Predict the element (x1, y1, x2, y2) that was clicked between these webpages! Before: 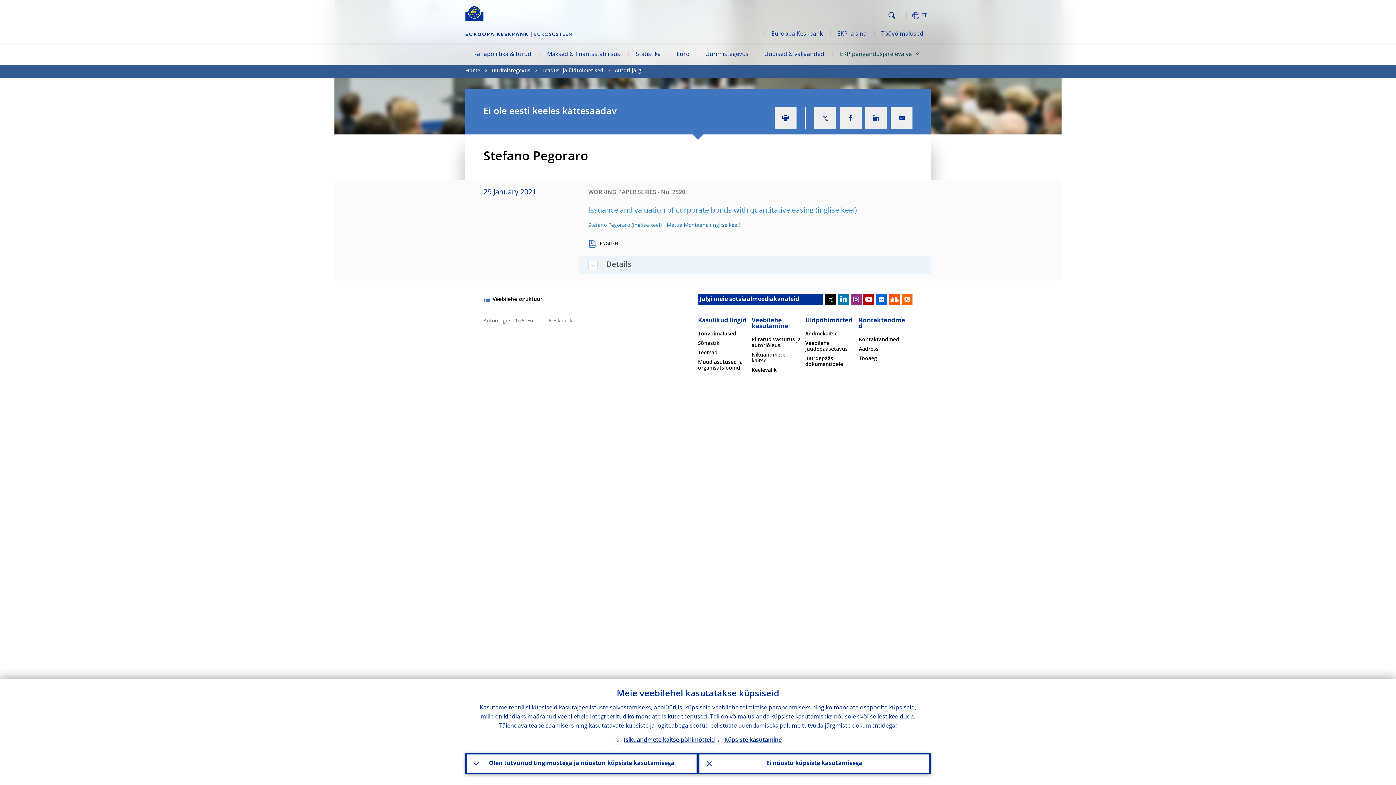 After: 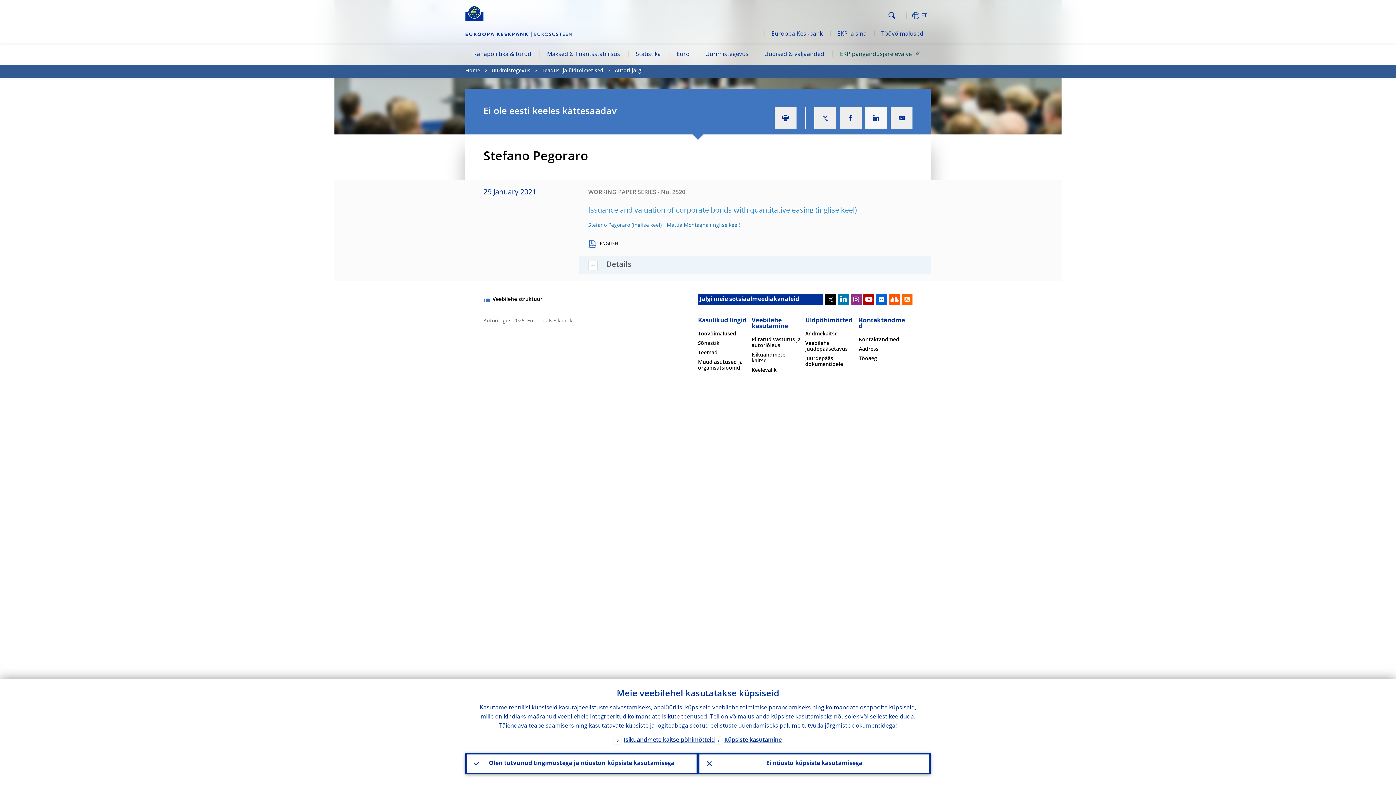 Action: bbox: (865, 107, 887, 129)